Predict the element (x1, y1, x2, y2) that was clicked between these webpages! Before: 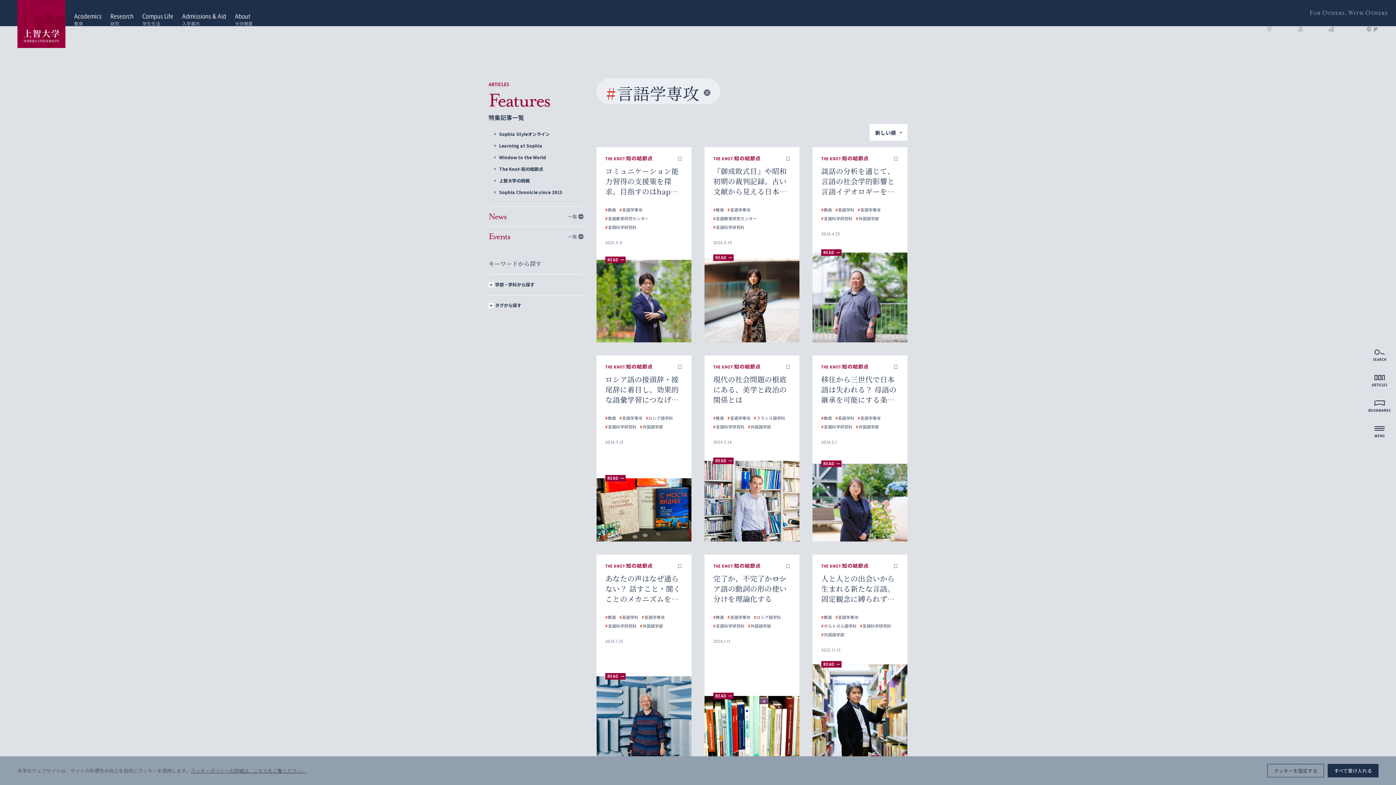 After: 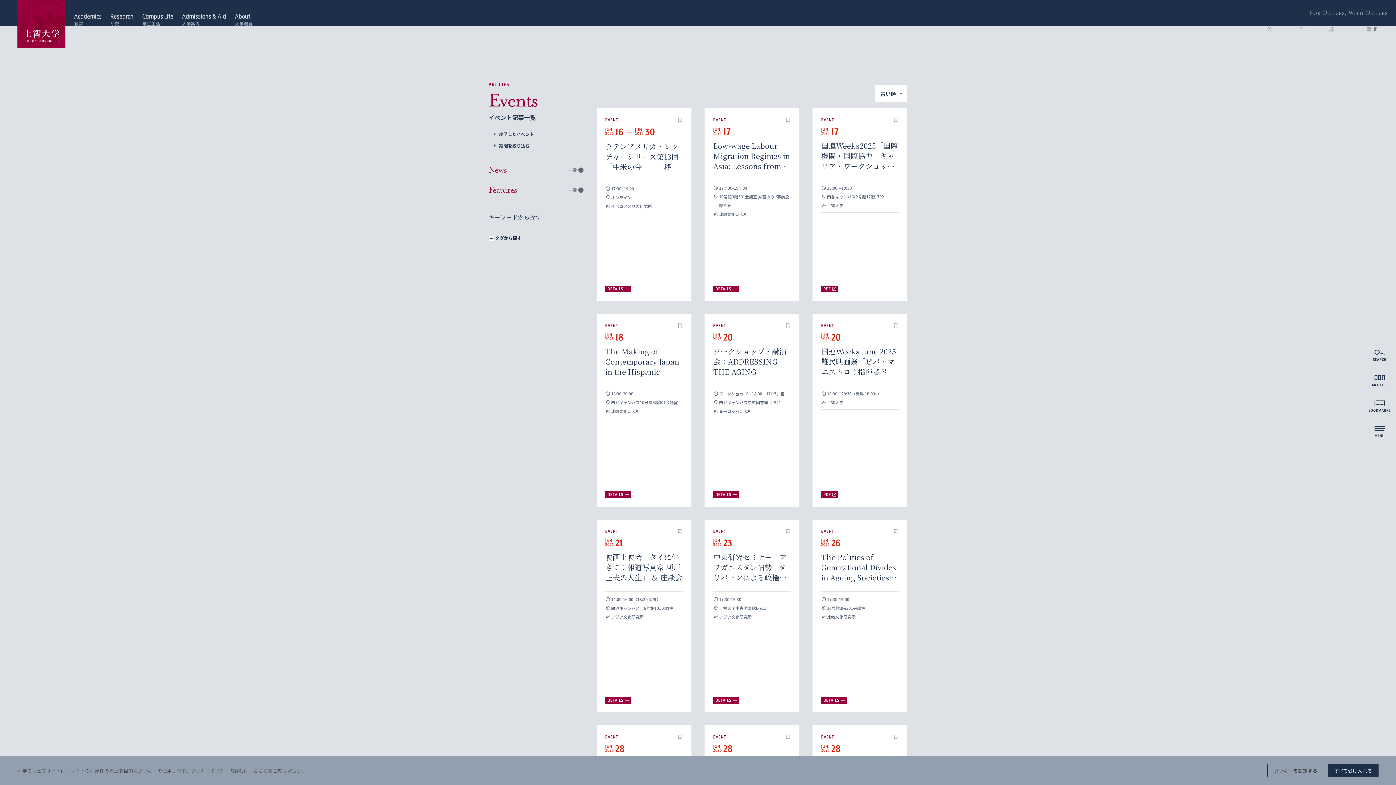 Action: bbox: (488, 226, 583, 241) label: Events
一覧